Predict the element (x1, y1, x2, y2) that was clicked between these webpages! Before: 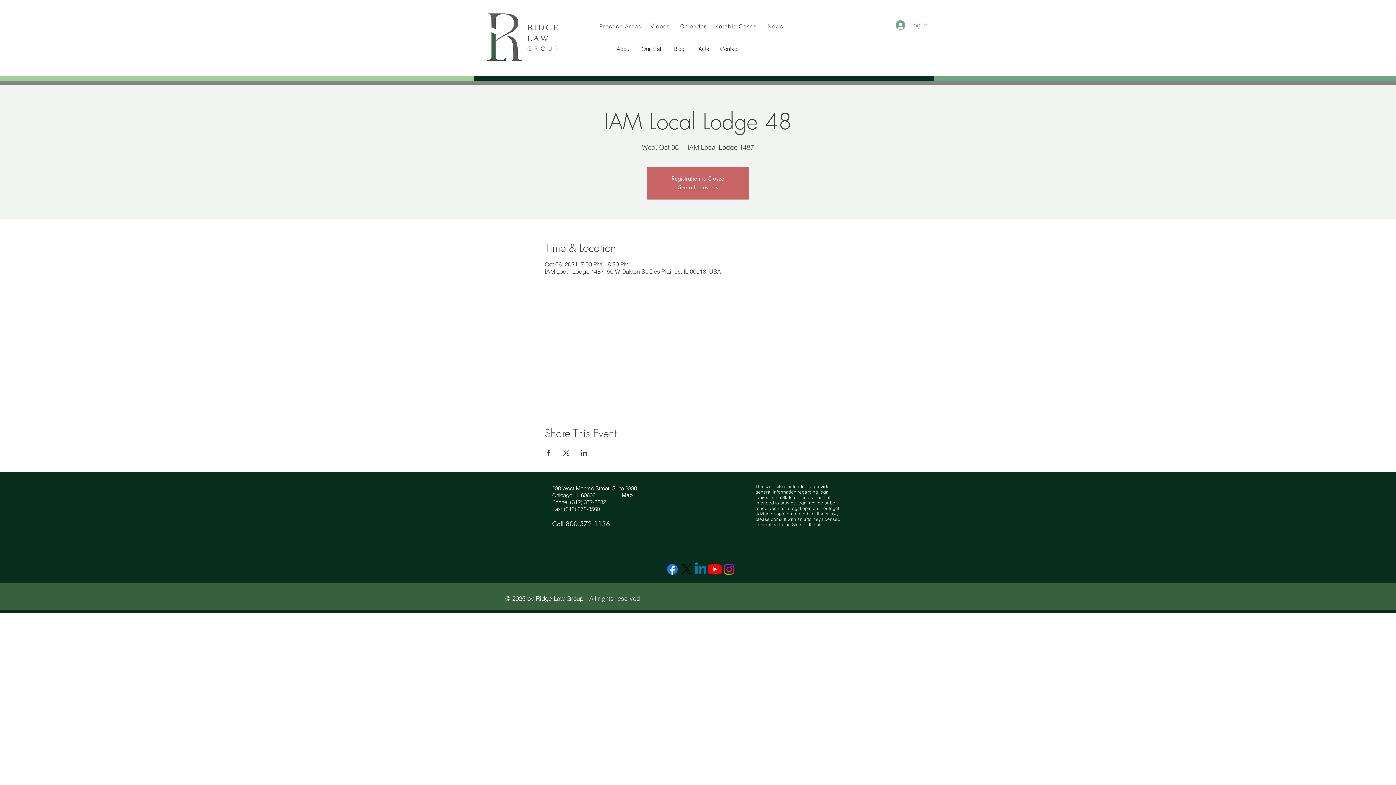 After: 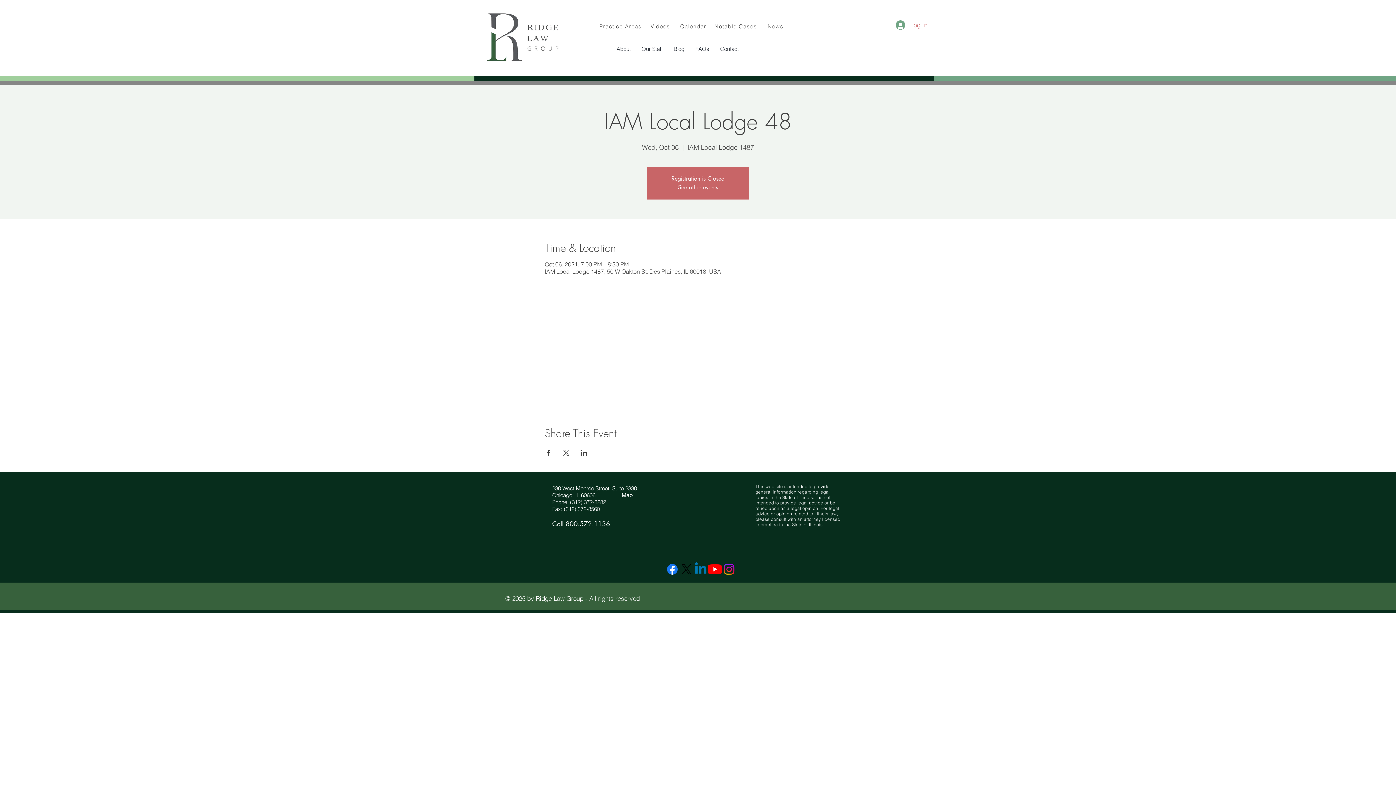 Action: label: Share event on X bbox: (562, 450, 569, 456)